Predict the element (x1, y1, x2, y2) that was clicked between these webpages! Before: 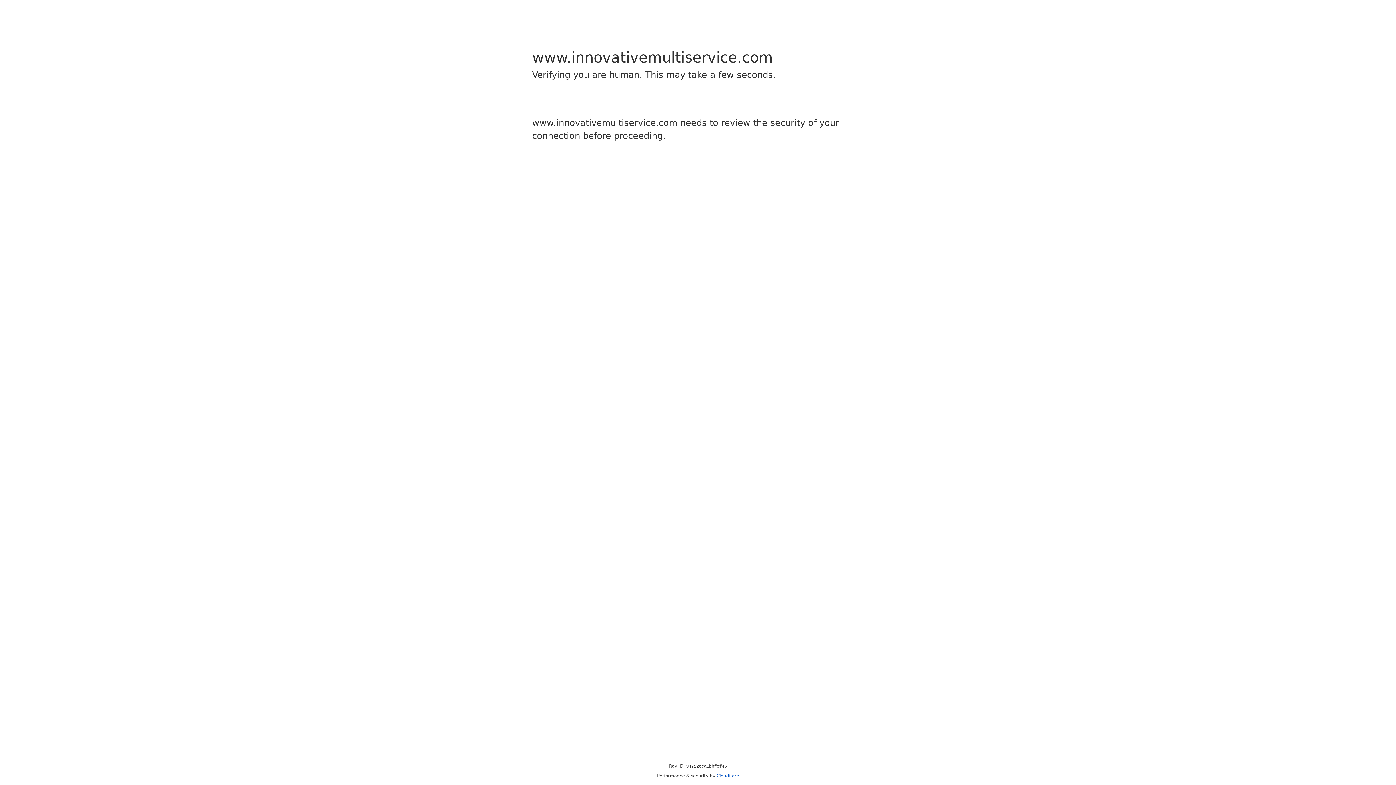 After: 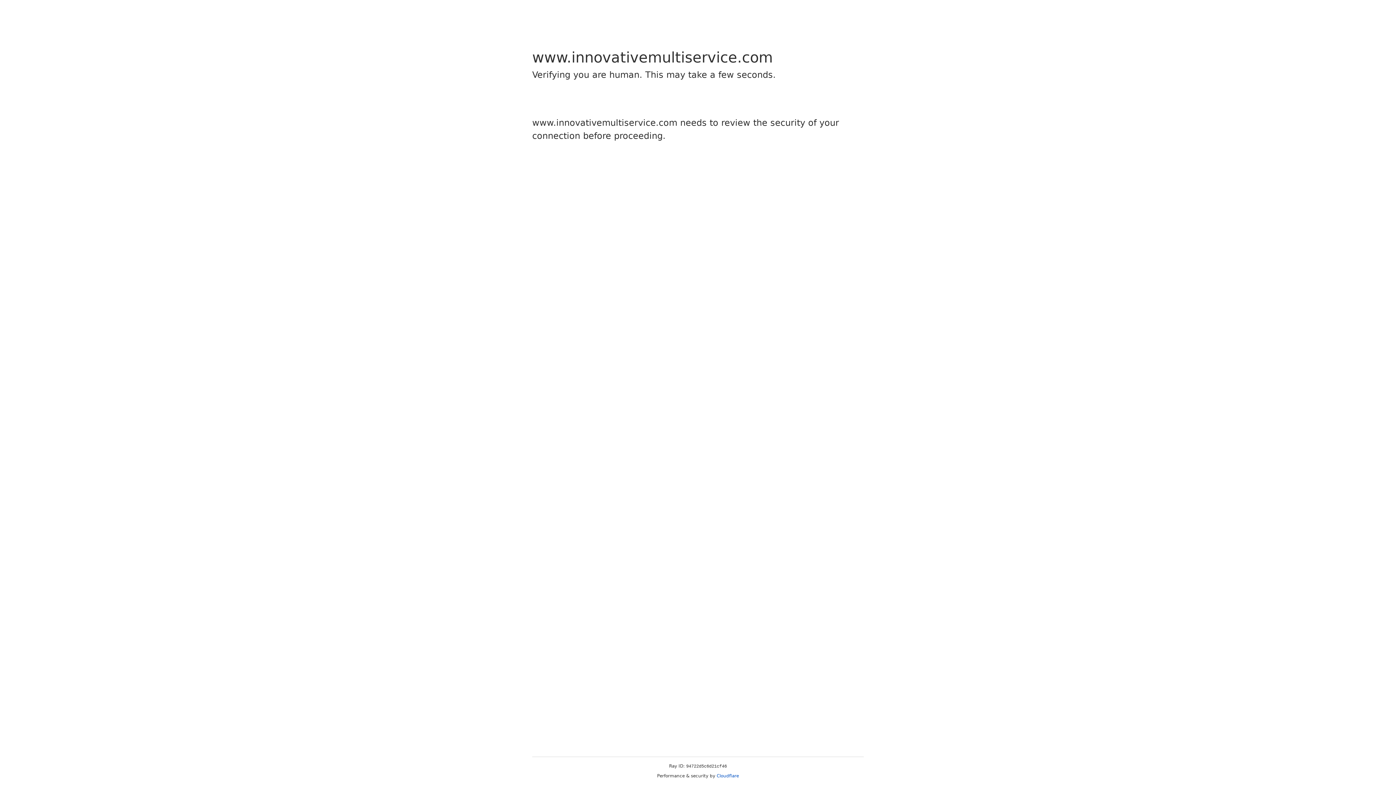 Action: bbox: (716, 773, 739, 778) label: Cloudflare